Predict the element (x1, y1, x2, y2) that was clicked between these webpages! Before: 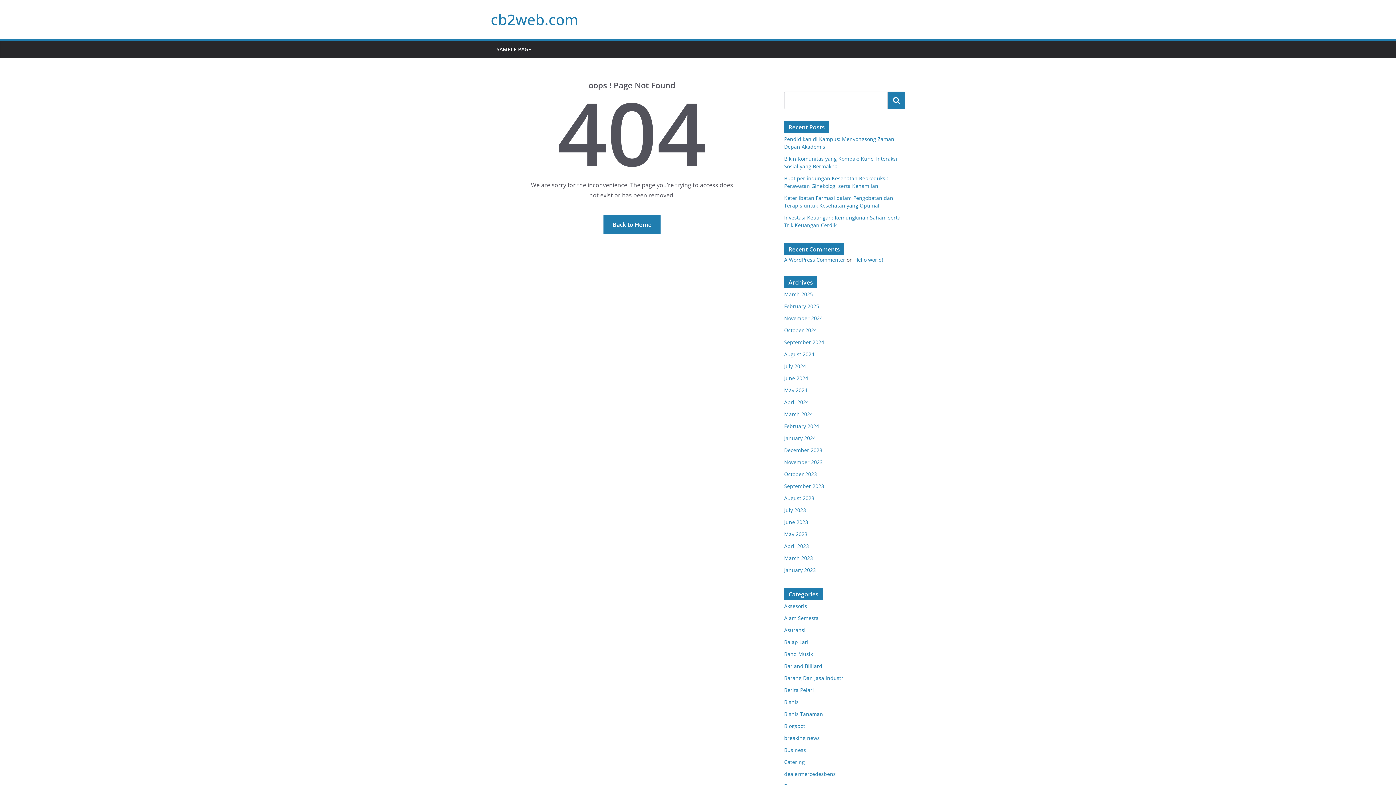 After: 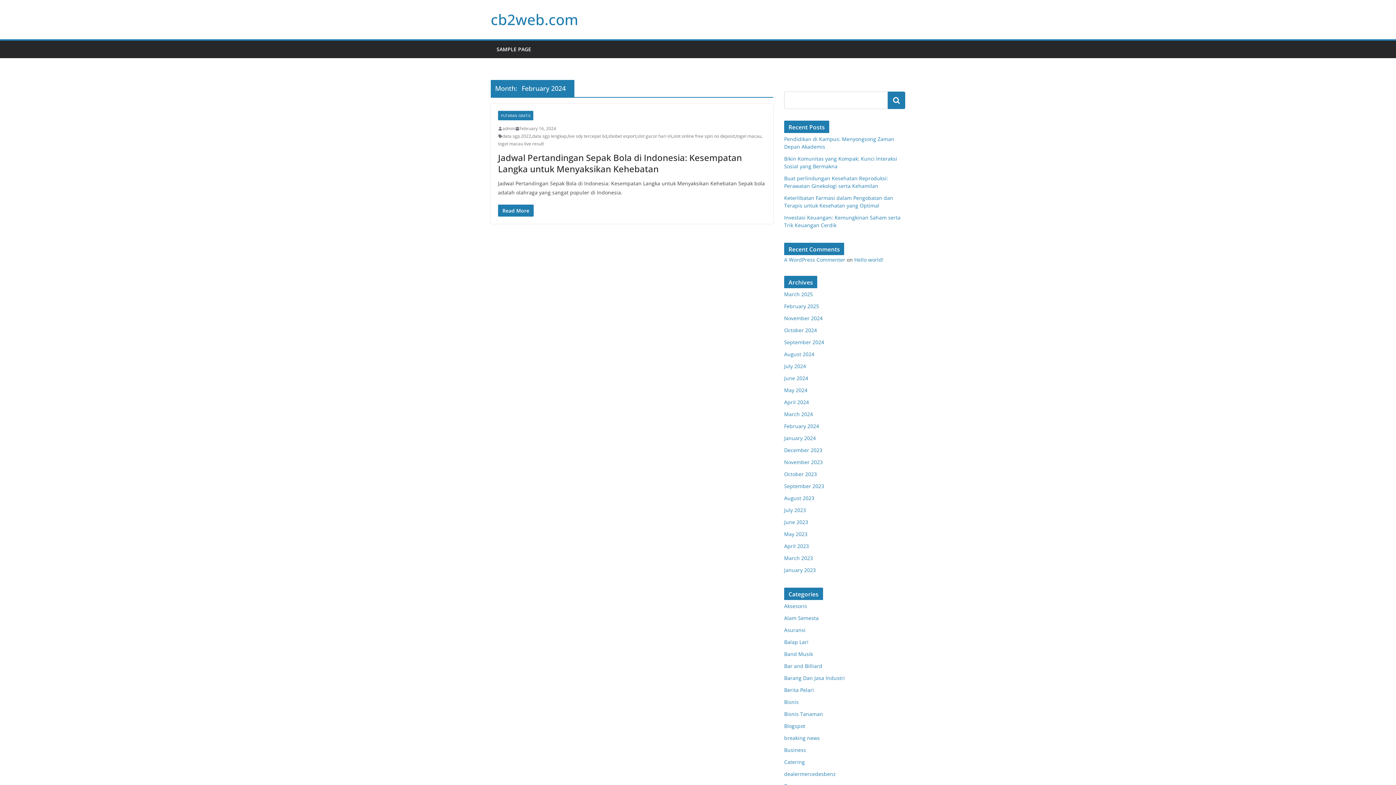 Action: label: February 2024 bbox: (784, 422, 819, 429)